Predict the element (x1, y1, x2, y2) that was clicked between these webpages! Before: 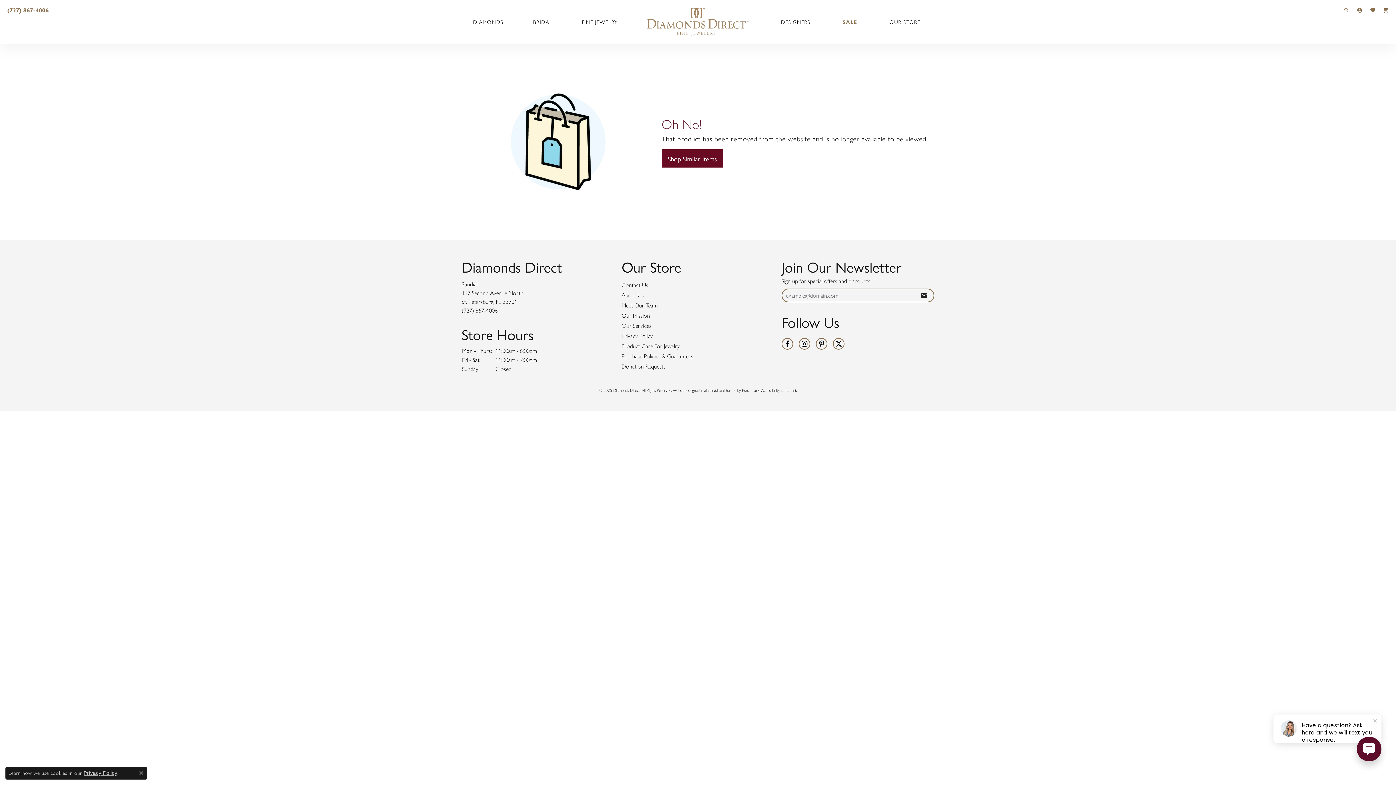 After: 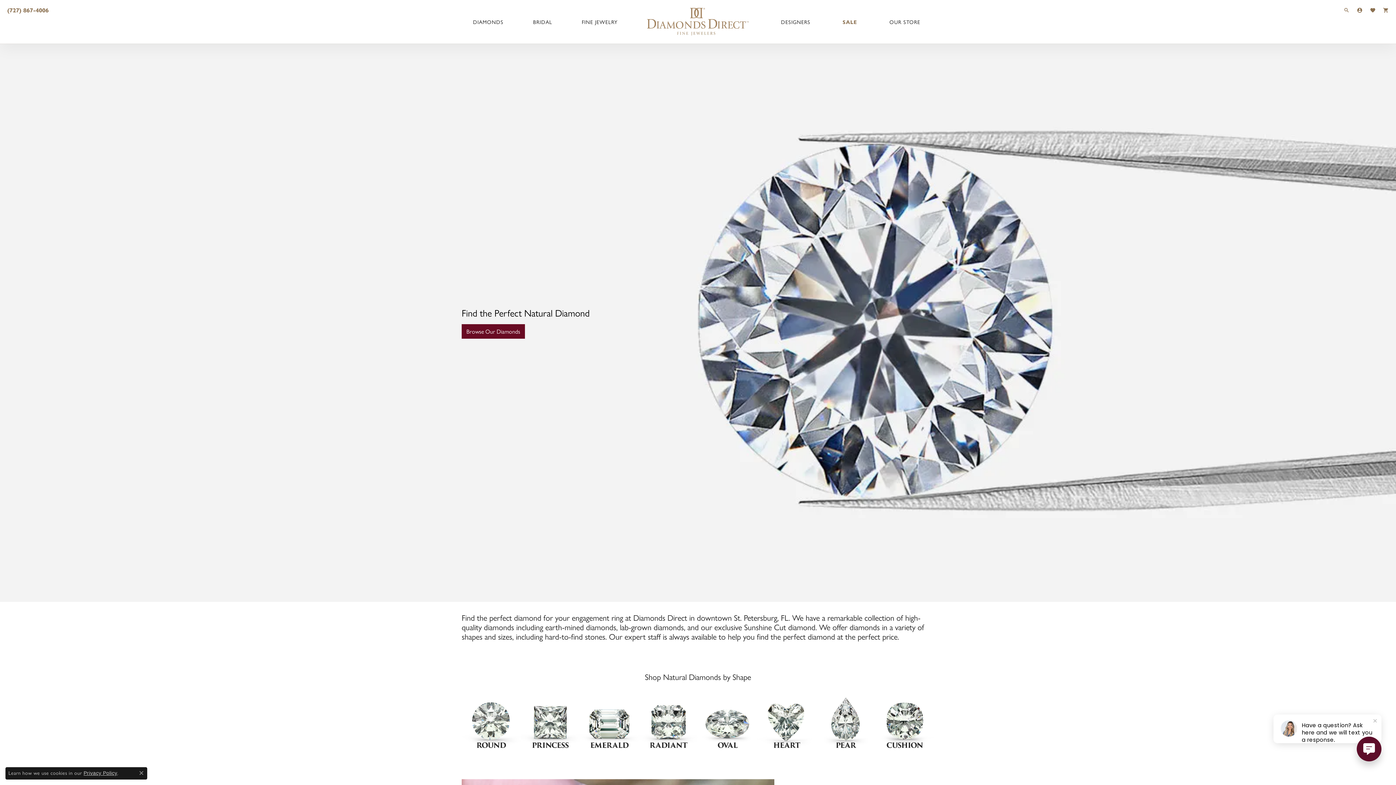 Action: label: DIAMONDS bbox: (473, 15, 503, 28)